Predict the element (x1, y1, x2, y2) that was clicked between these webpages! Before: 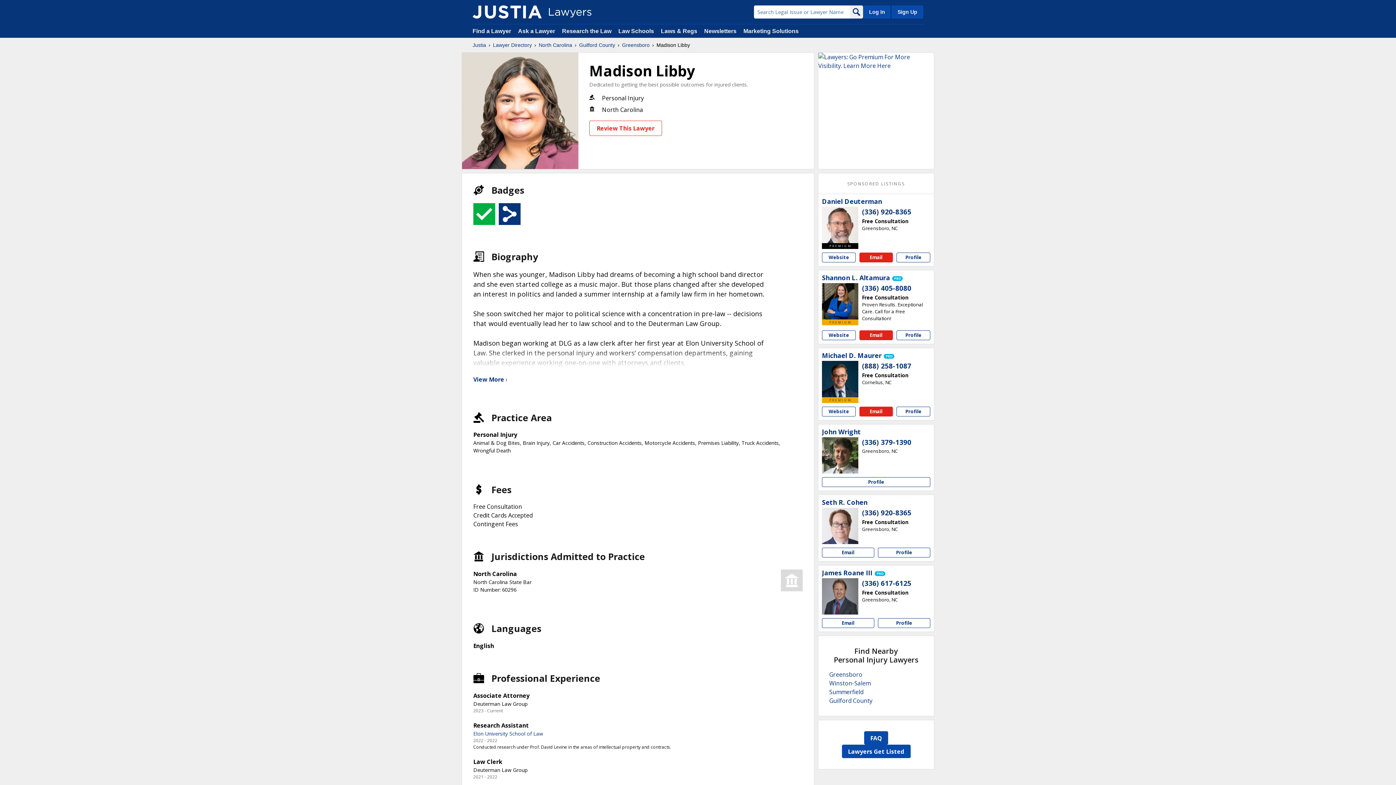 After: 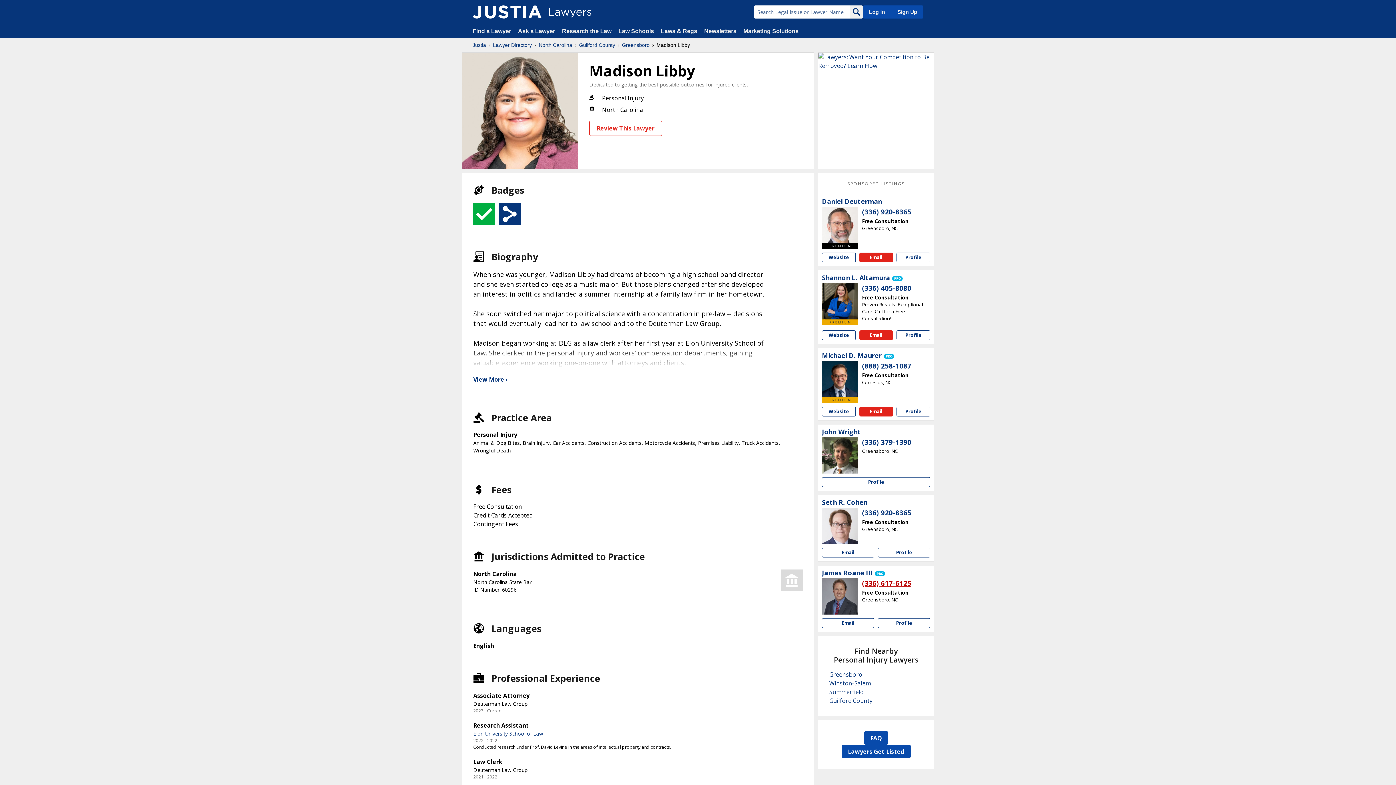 Action: label: (336) 617-6125 bbox: (862, 578, 911, 588)